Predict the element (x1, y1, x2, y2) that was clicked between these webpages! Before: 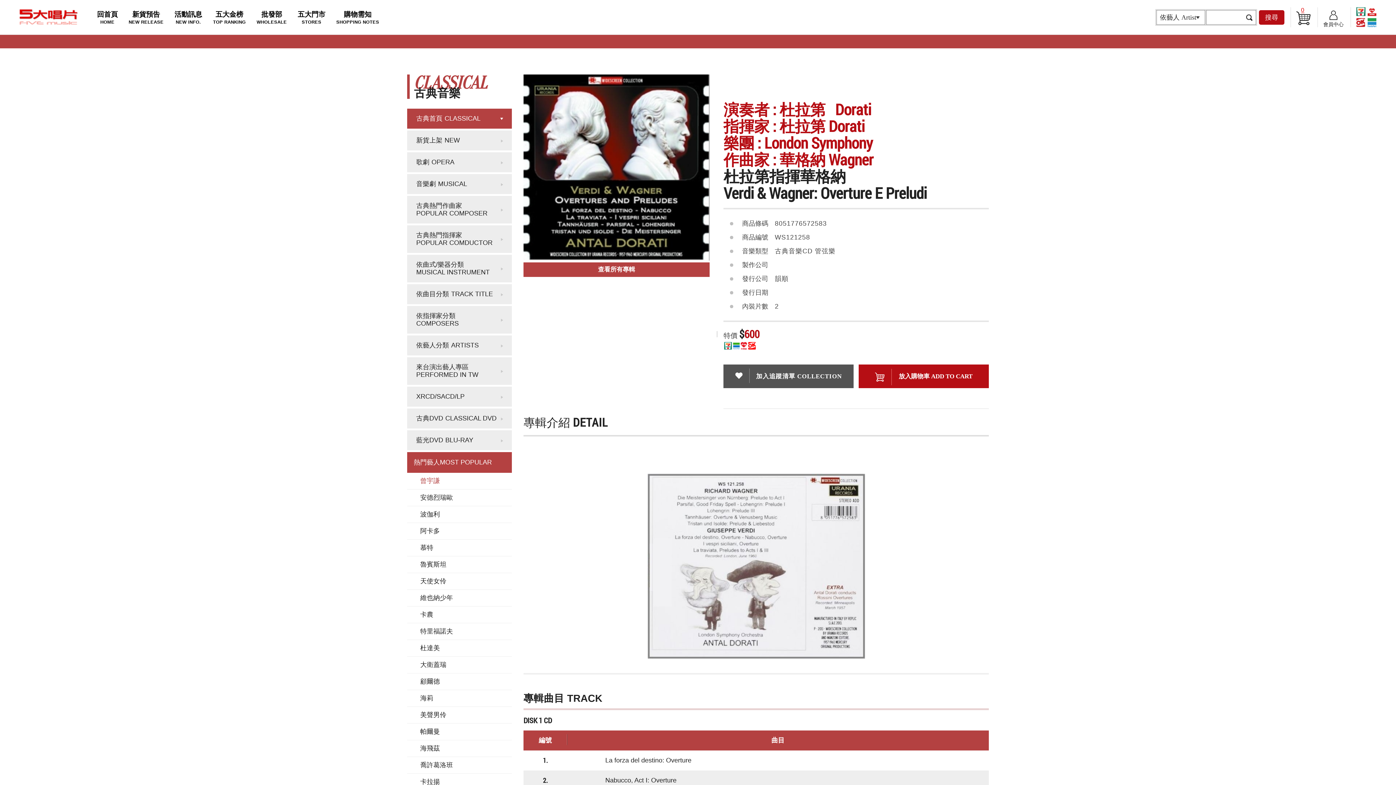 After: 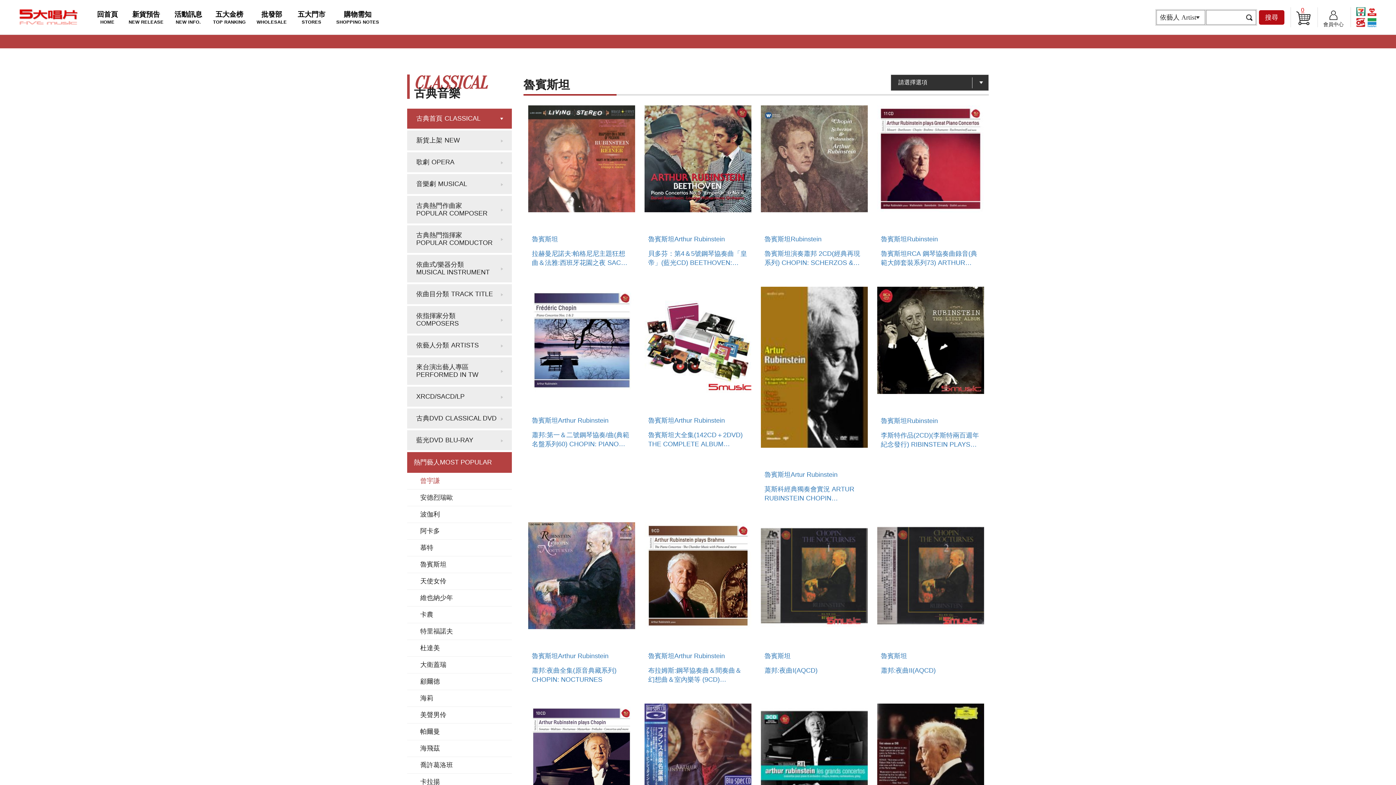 Action: label: 魯賓斯坦 bbox: (407, 556, 512, 573)